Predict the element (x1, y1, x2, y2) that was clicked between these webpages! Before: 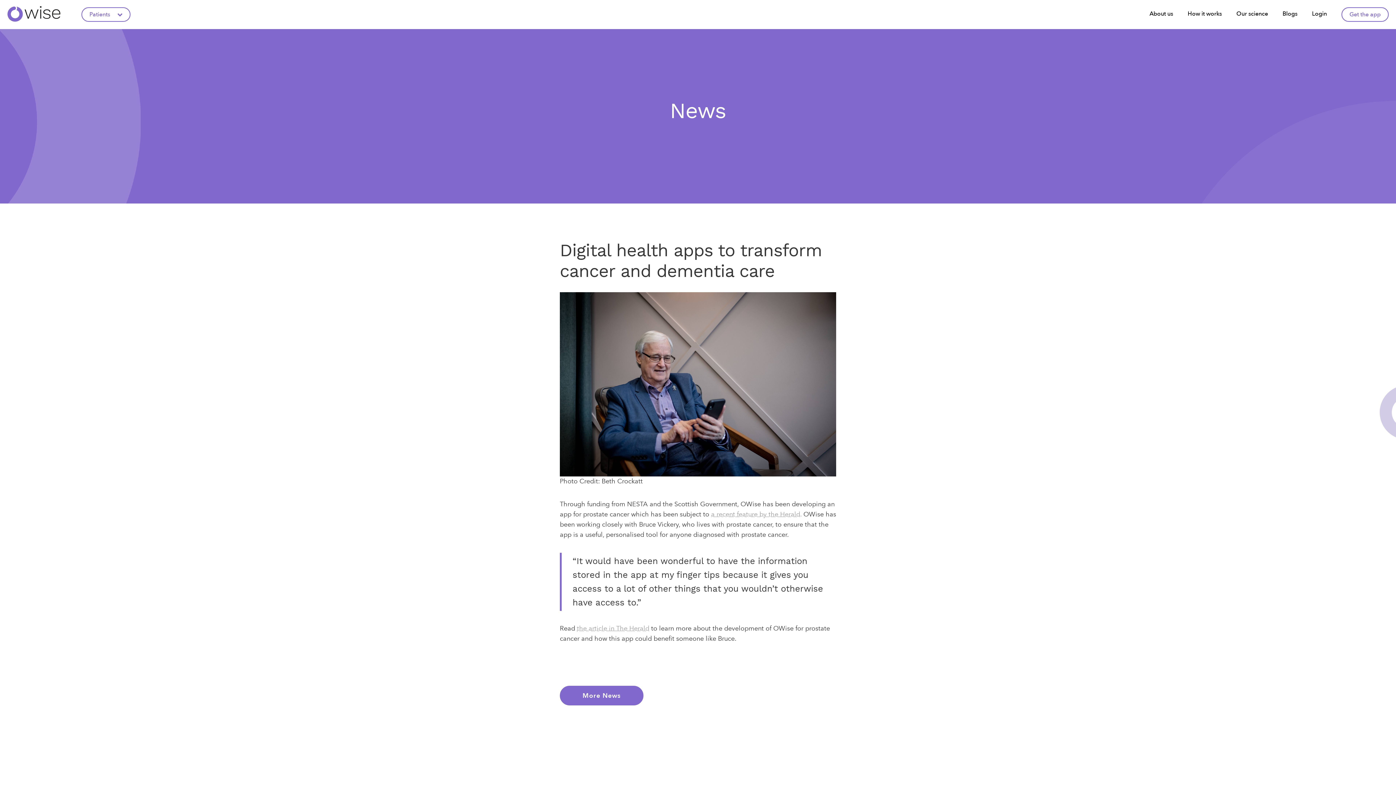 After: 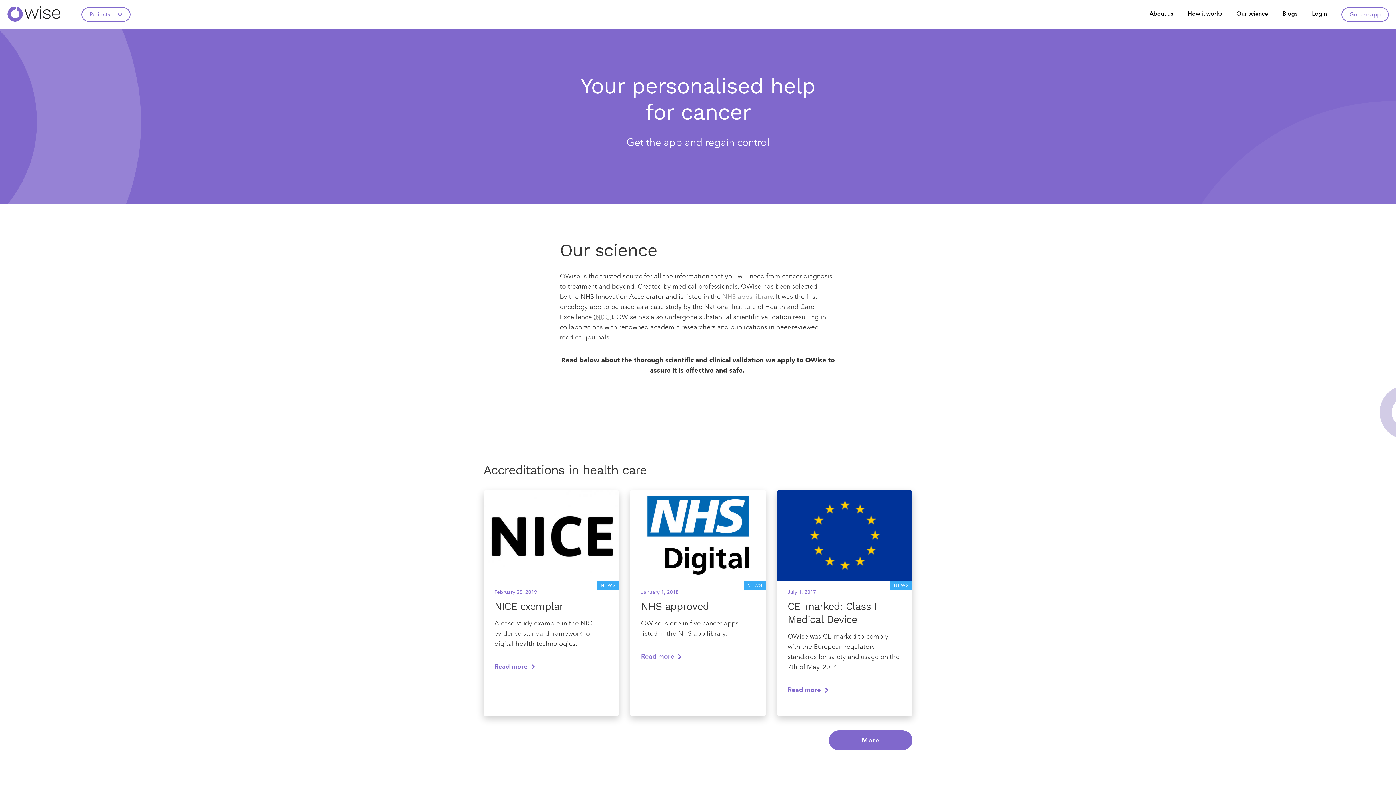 Action: bbox: (1236, 7, 1268, 21) label: Our science